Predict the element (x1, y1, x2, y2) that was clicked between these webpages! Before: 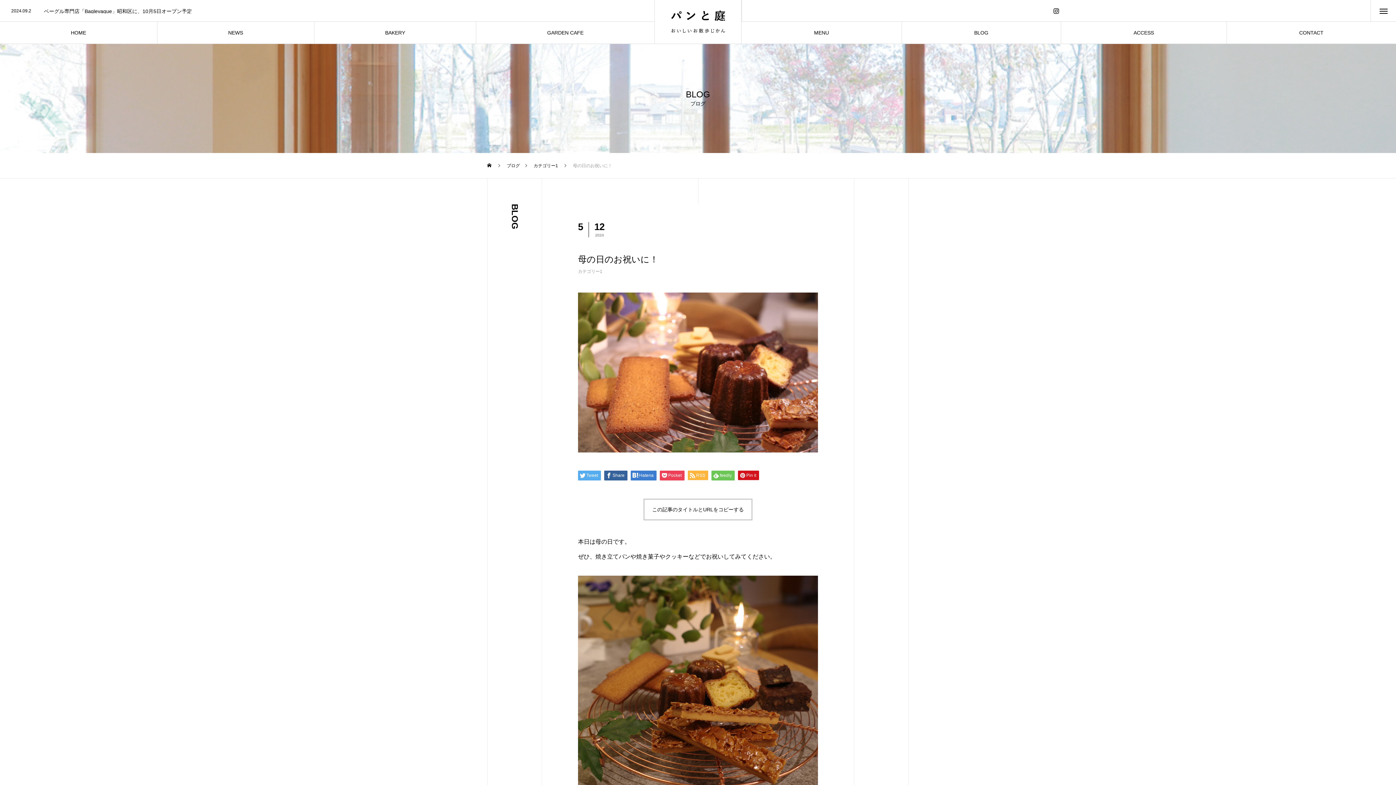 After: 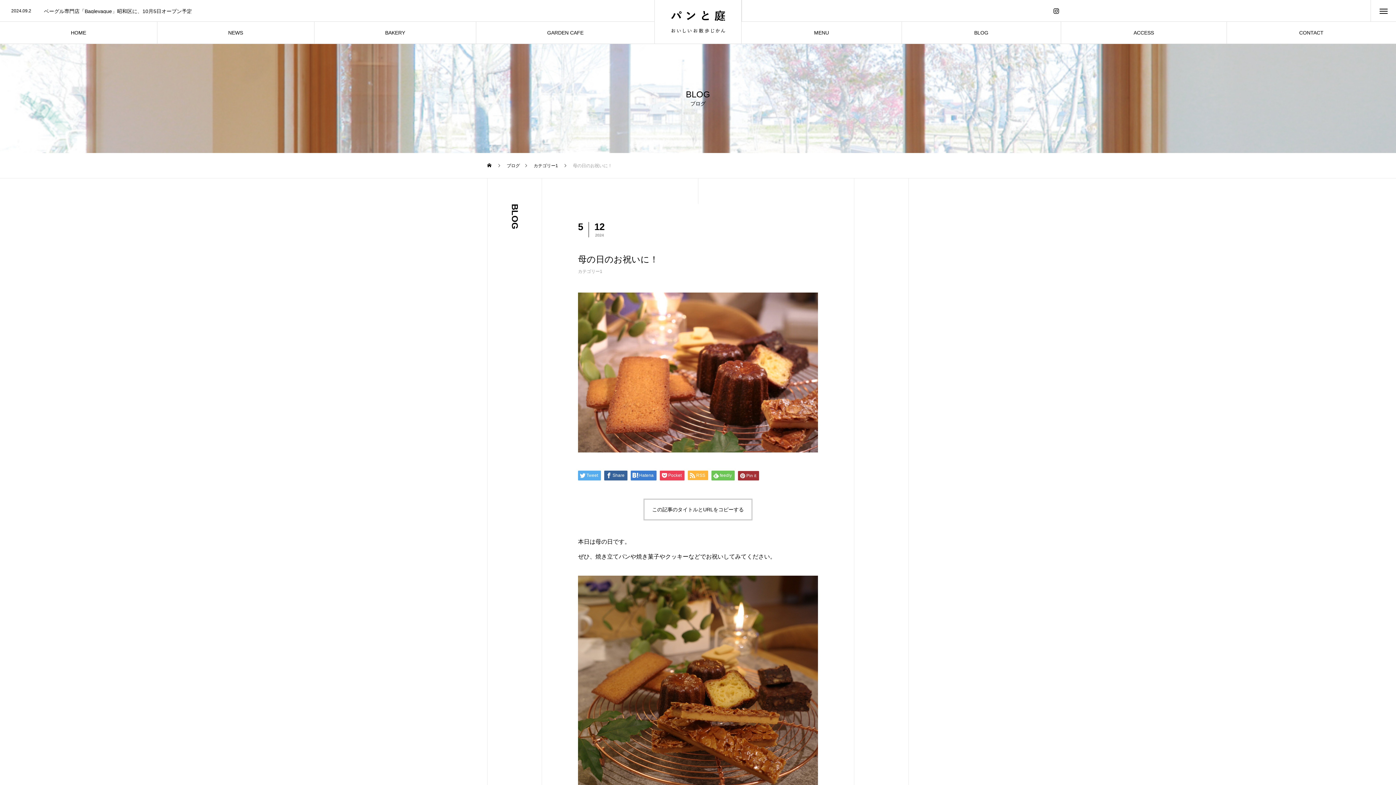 Action: bbox: (738, 470, 759, 480) label: Pin it